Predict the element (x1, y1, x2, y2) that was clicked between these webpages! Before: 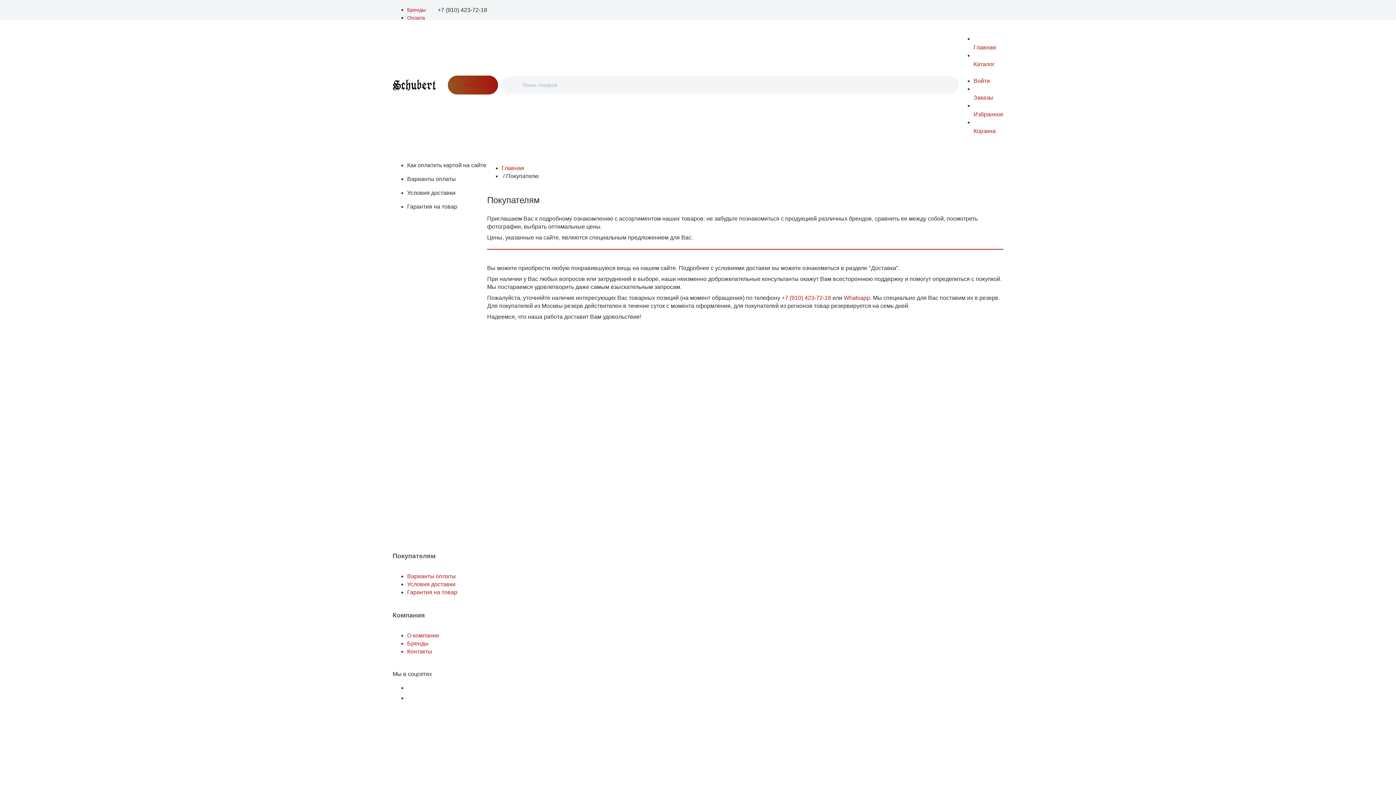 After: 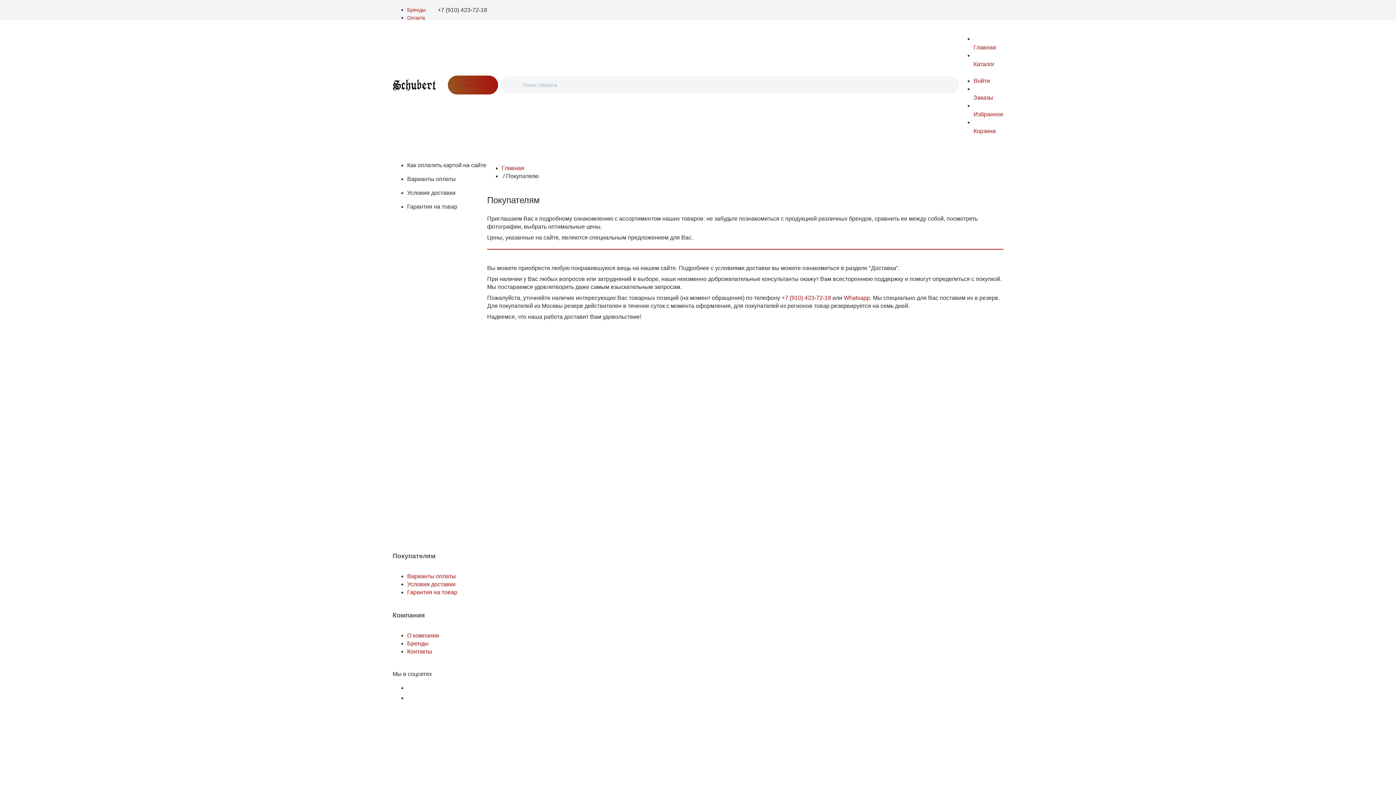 Action: bbox: (407, 694, 1003, 704)